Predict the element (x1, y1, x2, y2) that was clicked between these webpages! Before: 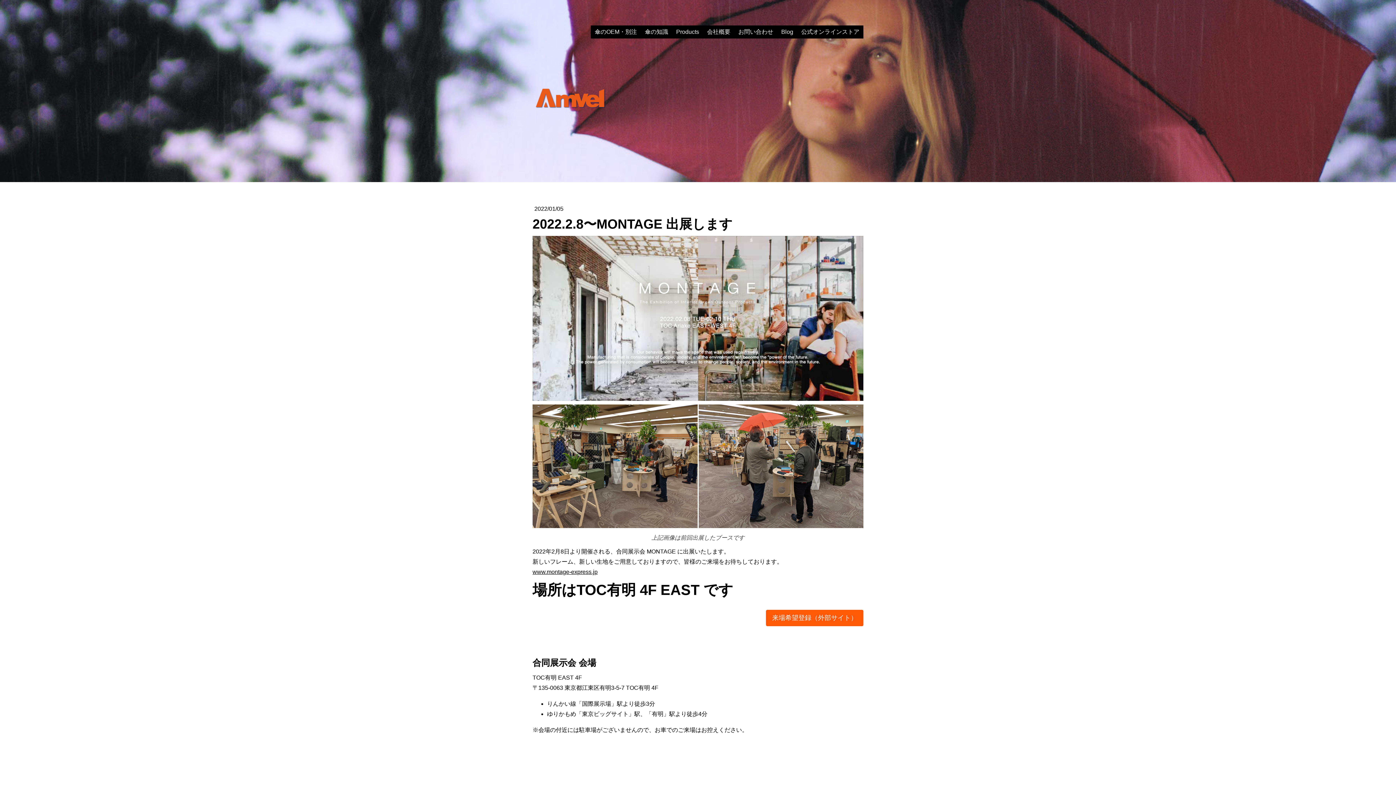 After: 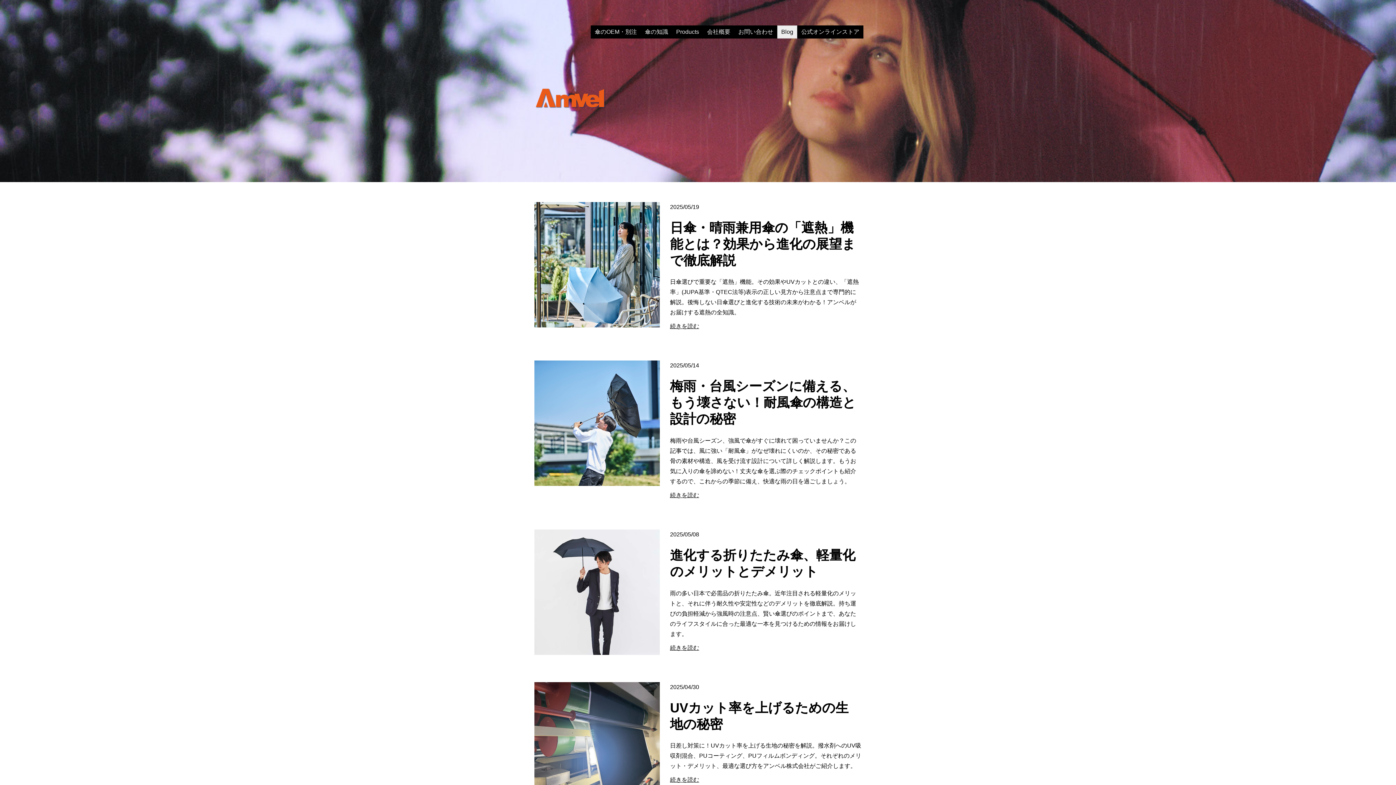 Action: label: Blog bbox: (777, 25, 797, 38)